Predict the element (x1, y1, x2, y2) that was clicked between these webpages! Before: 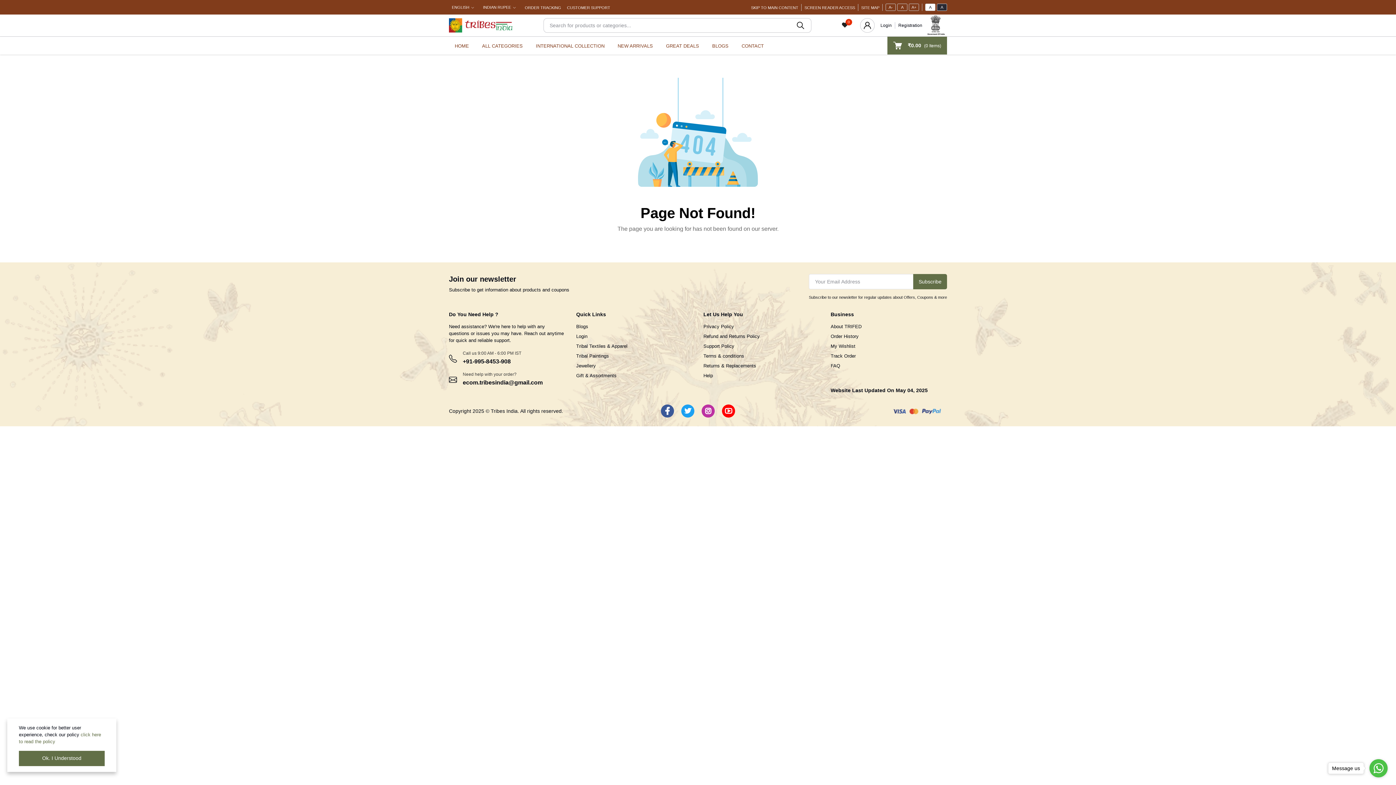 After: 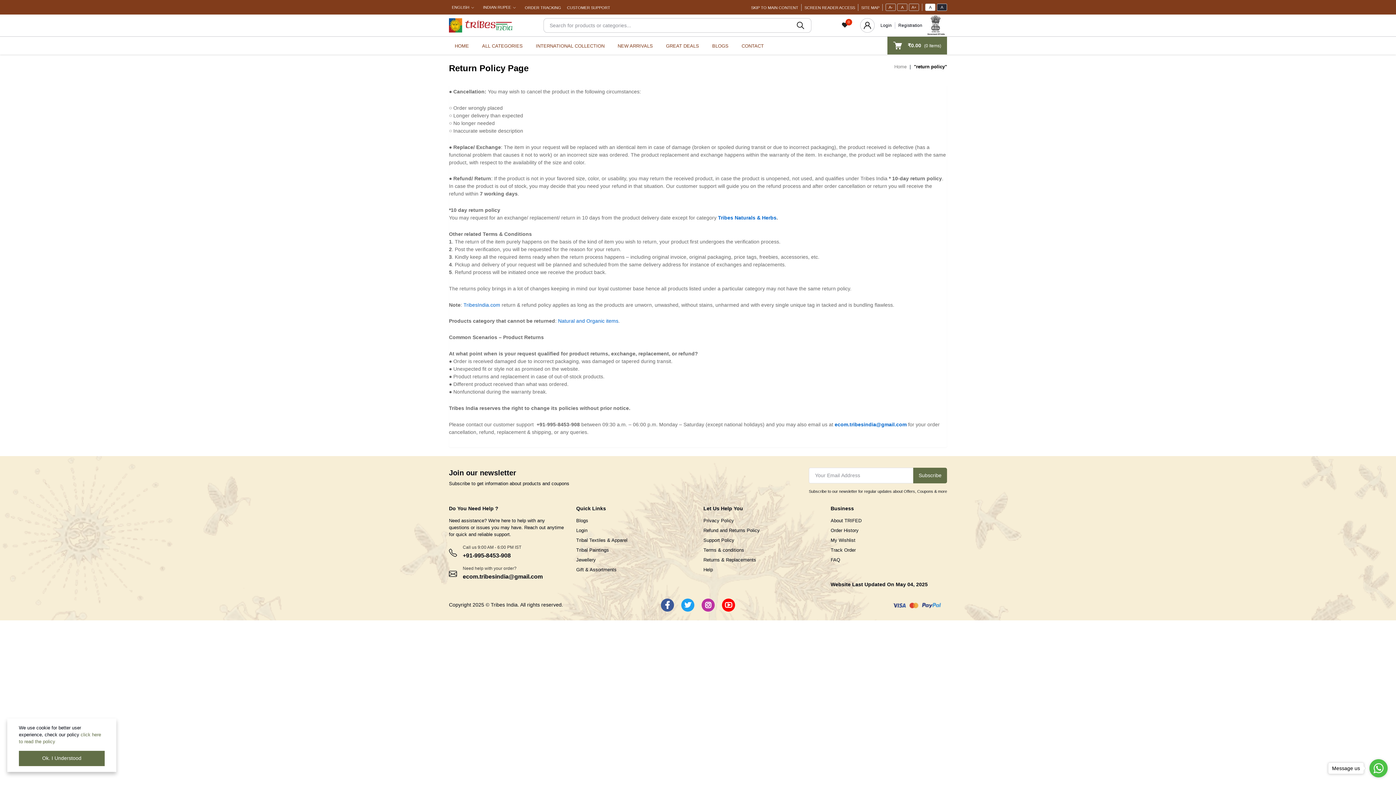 Action: label: Refund and Returns Policy bbox: (703, 333, 760, 339)